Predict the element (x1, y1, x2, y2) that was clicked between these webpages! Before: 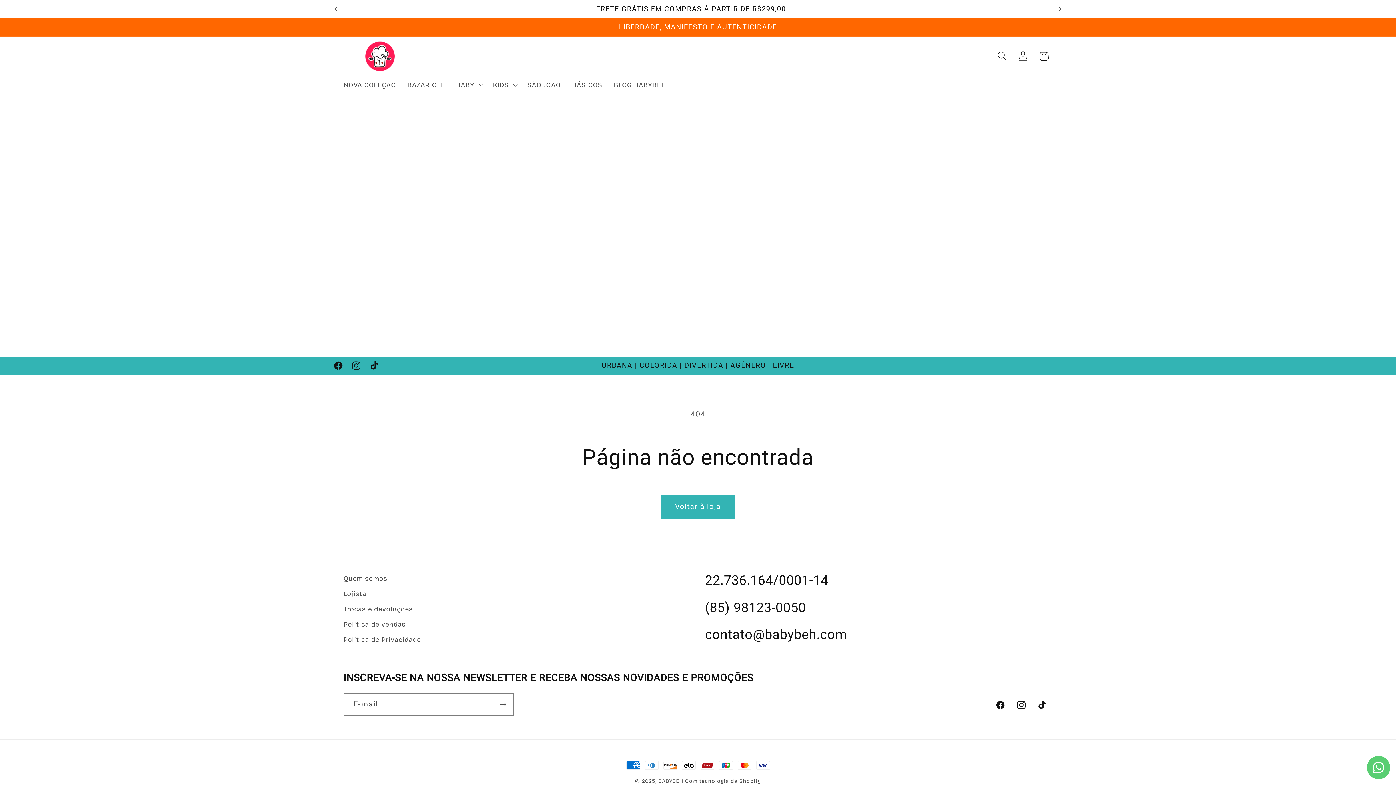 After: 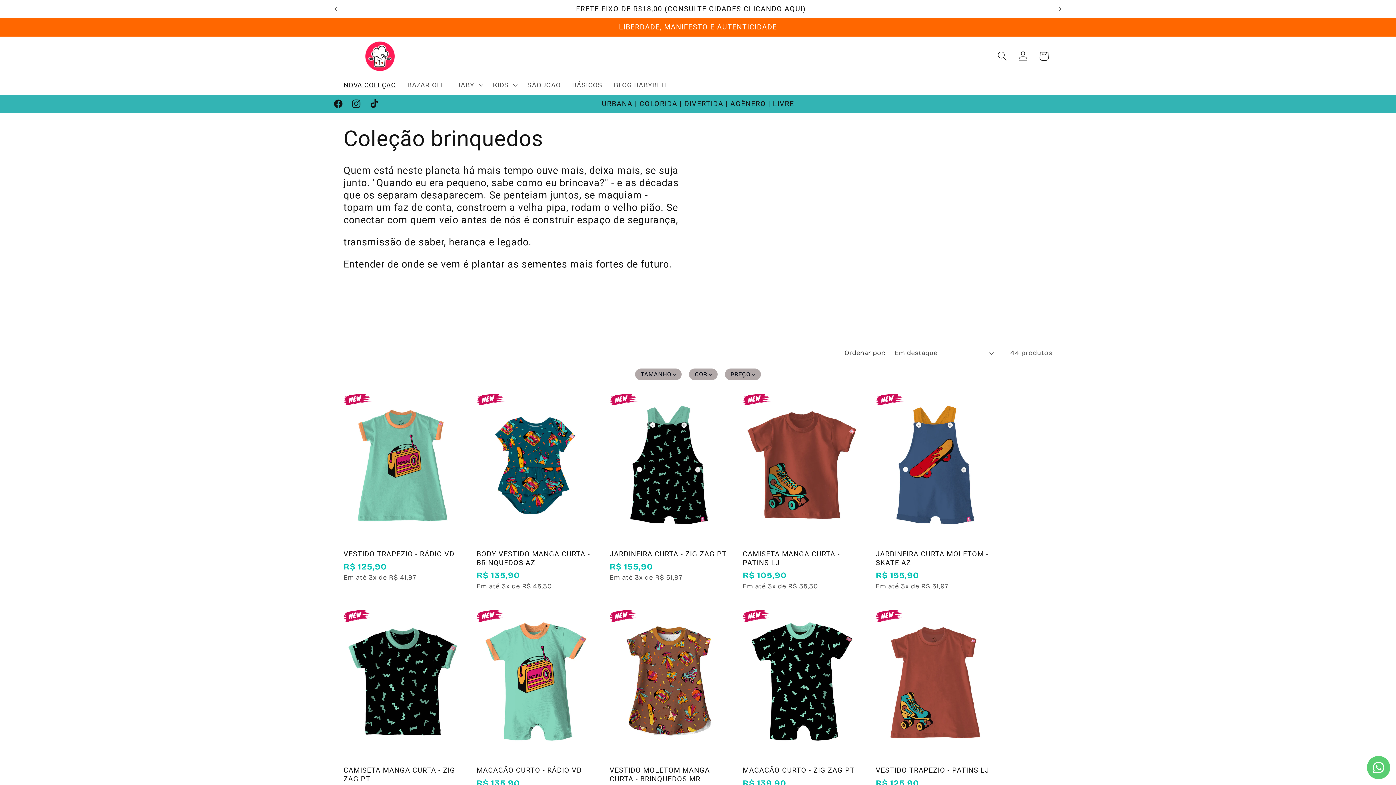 Action: bbox: (337, 75, 401, 94) label: NOVA COLEÇÃO